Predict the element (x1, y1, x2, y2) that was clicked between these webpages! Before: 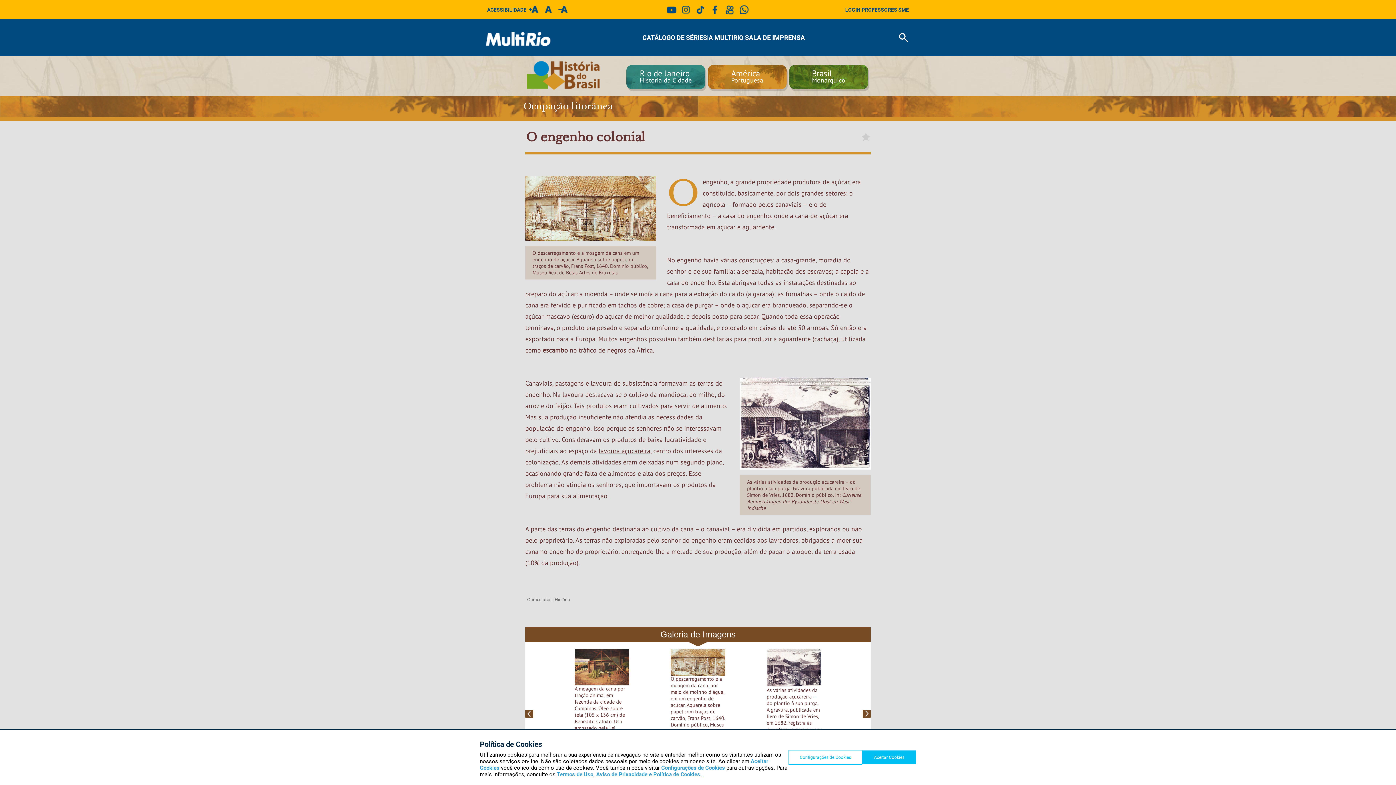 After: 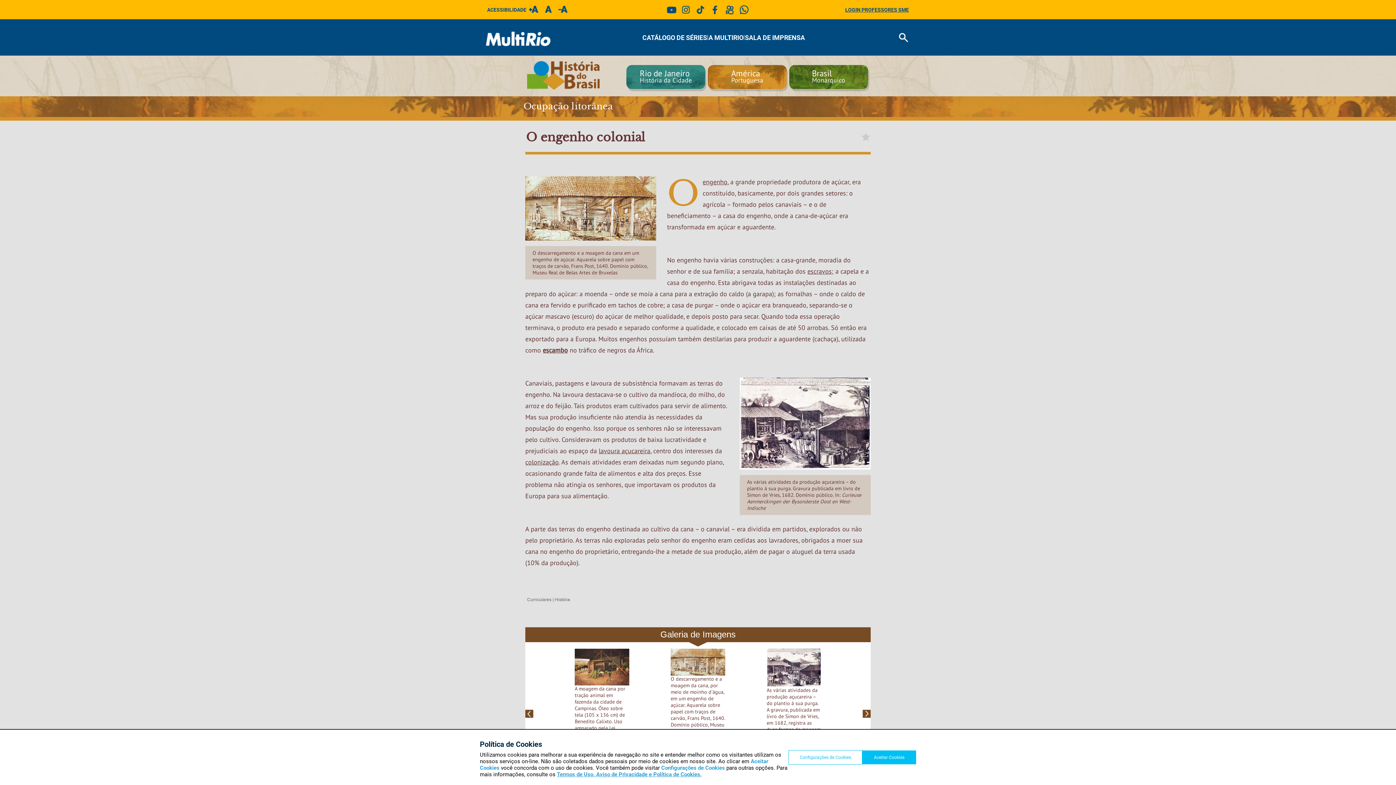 Action: bbox: (598, 446, 650, 455) label: lavoura açucareira